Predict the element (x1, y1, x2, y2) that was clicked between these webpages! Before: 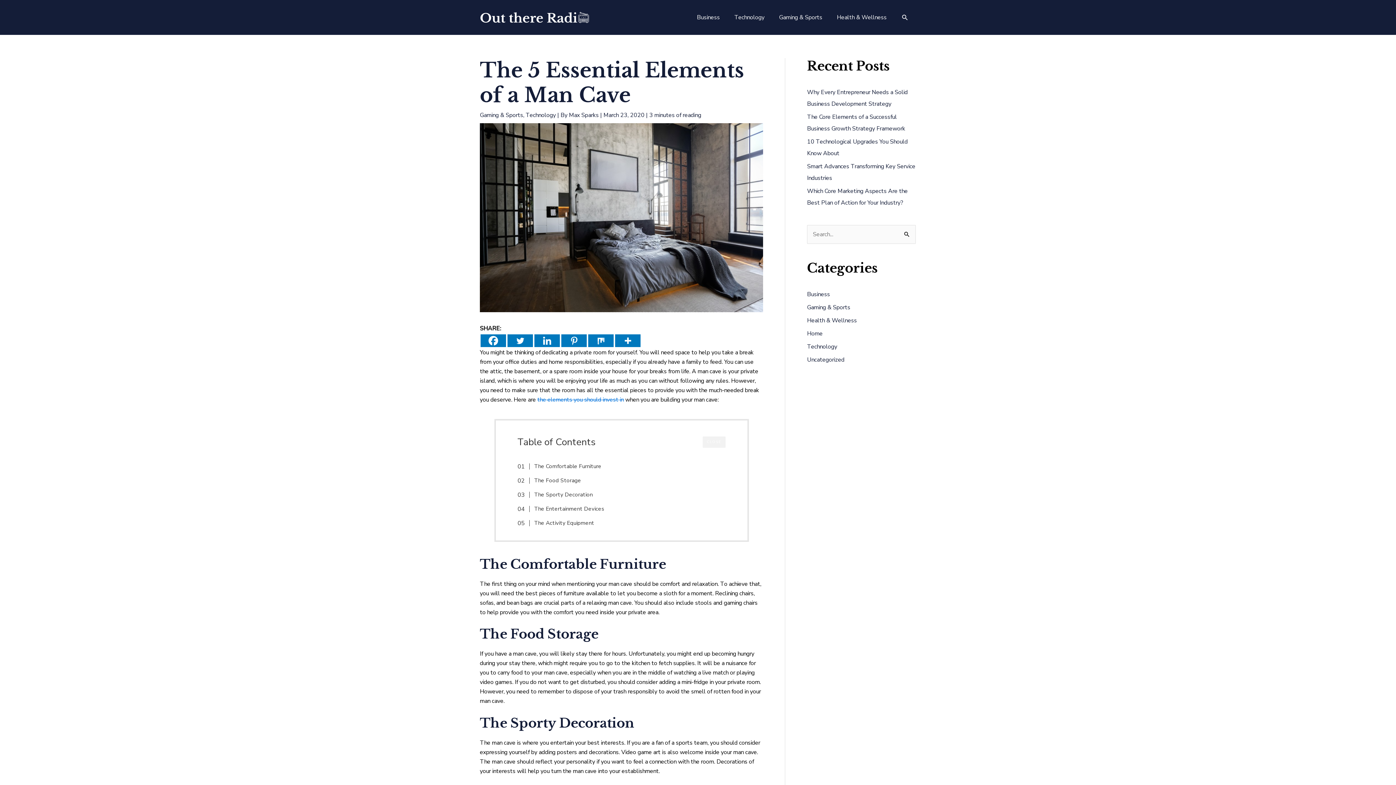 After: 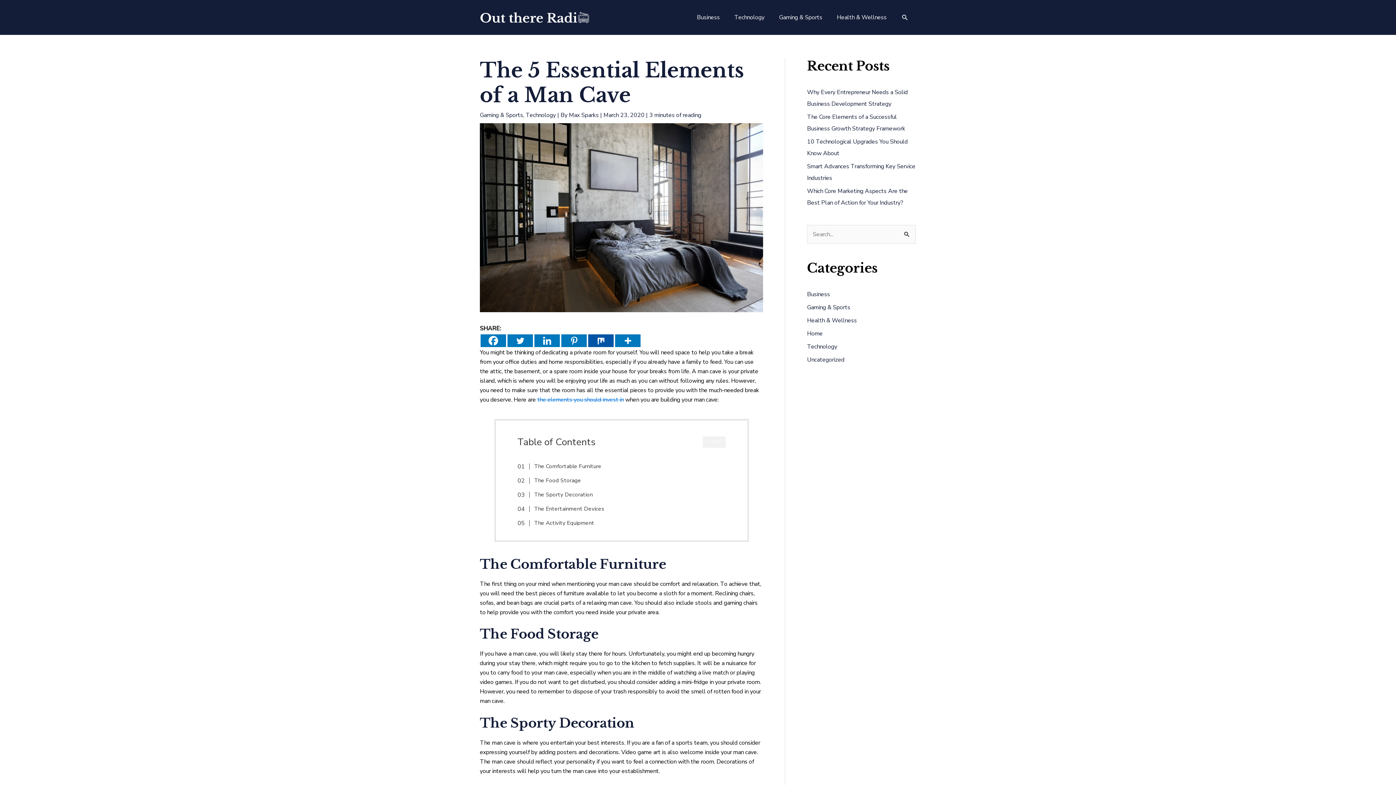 Action: bbox: (588, 334, 613, 347) label: Mix